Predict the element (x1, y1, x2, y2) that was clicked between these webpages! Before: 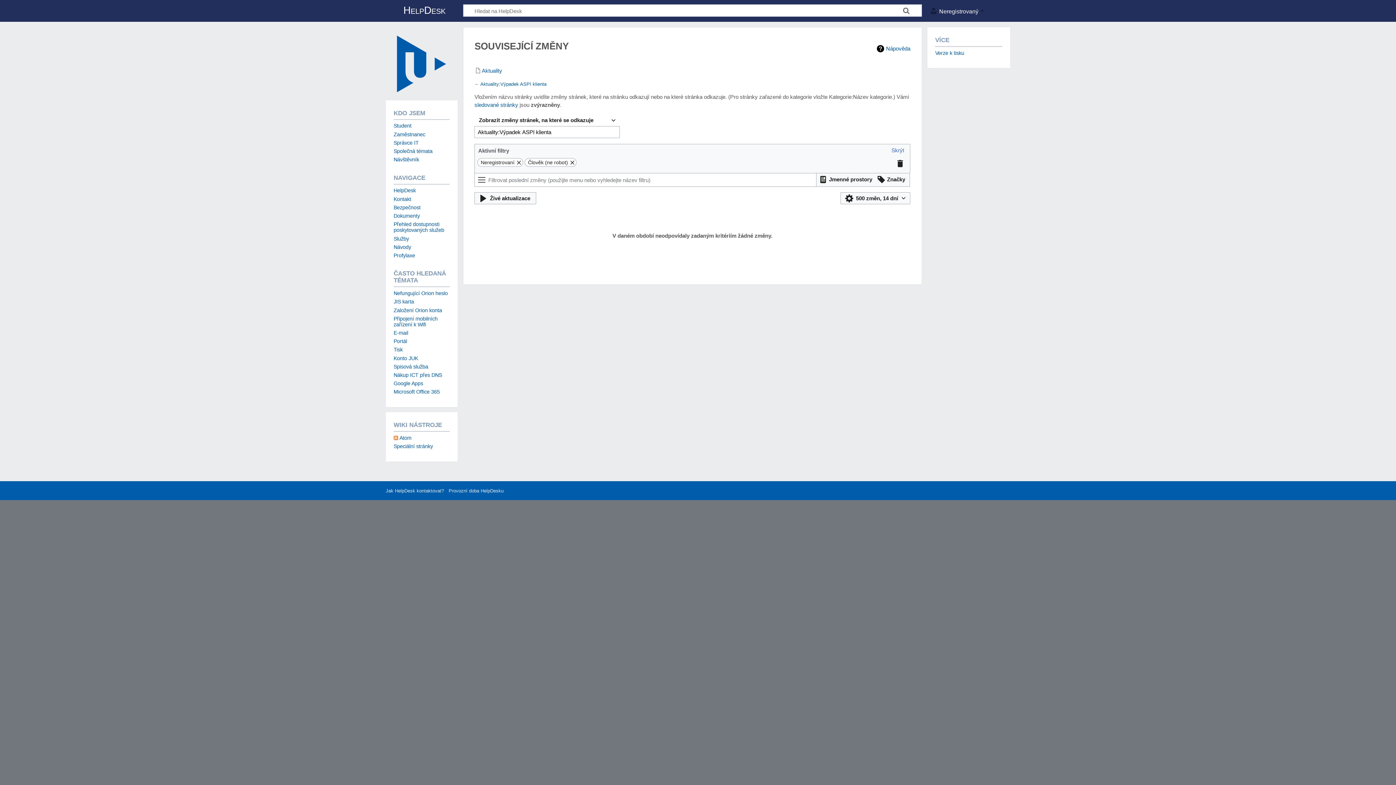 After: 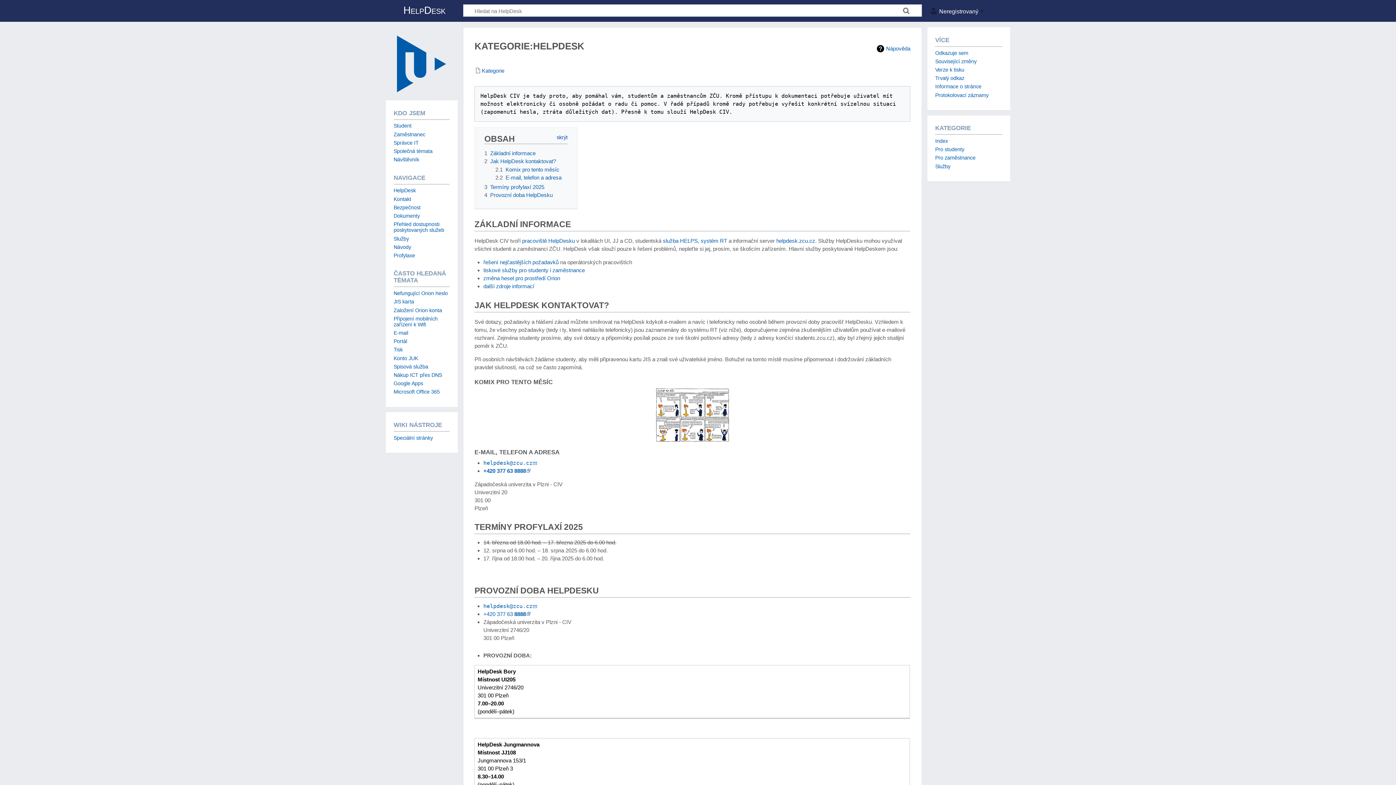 Action: bbox: (393, 187, 415, 193) label: HelpDesk